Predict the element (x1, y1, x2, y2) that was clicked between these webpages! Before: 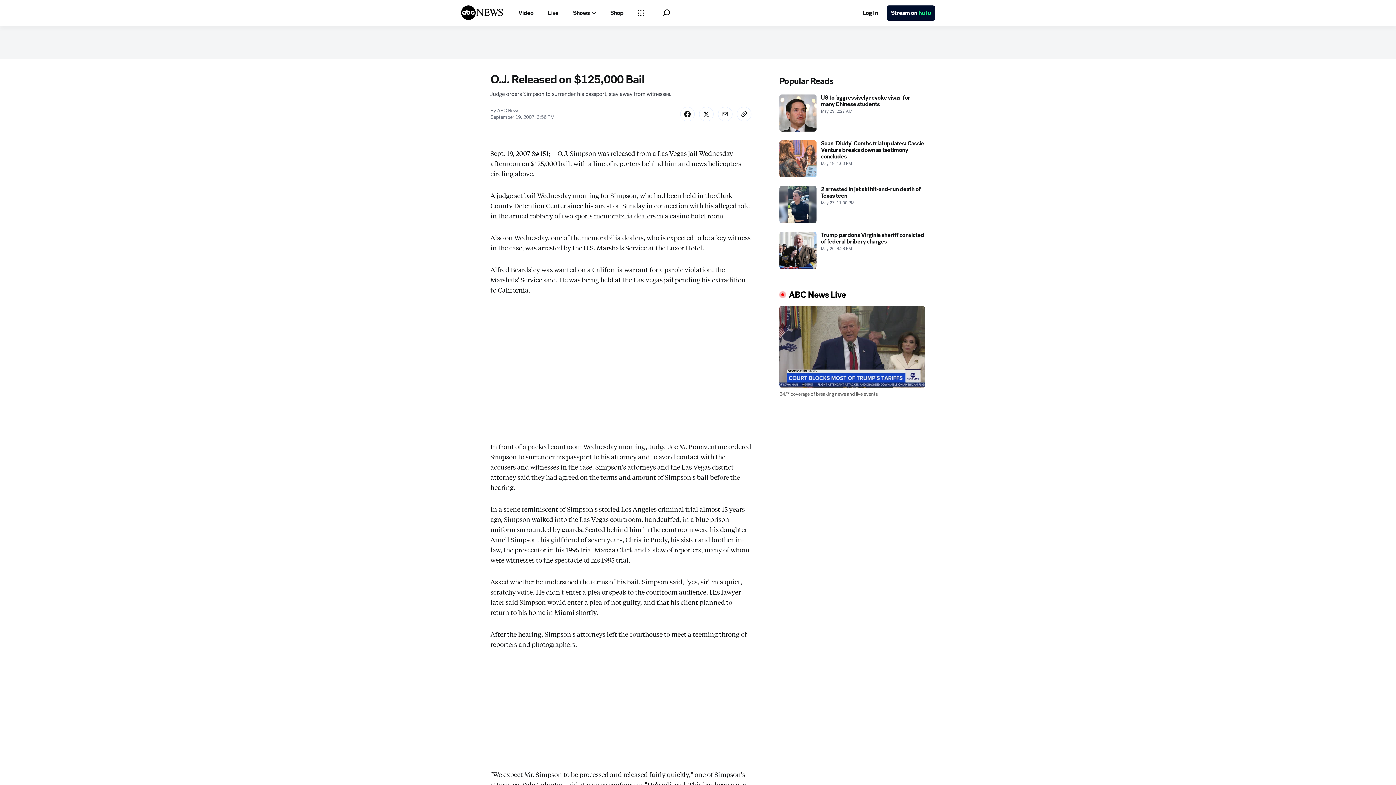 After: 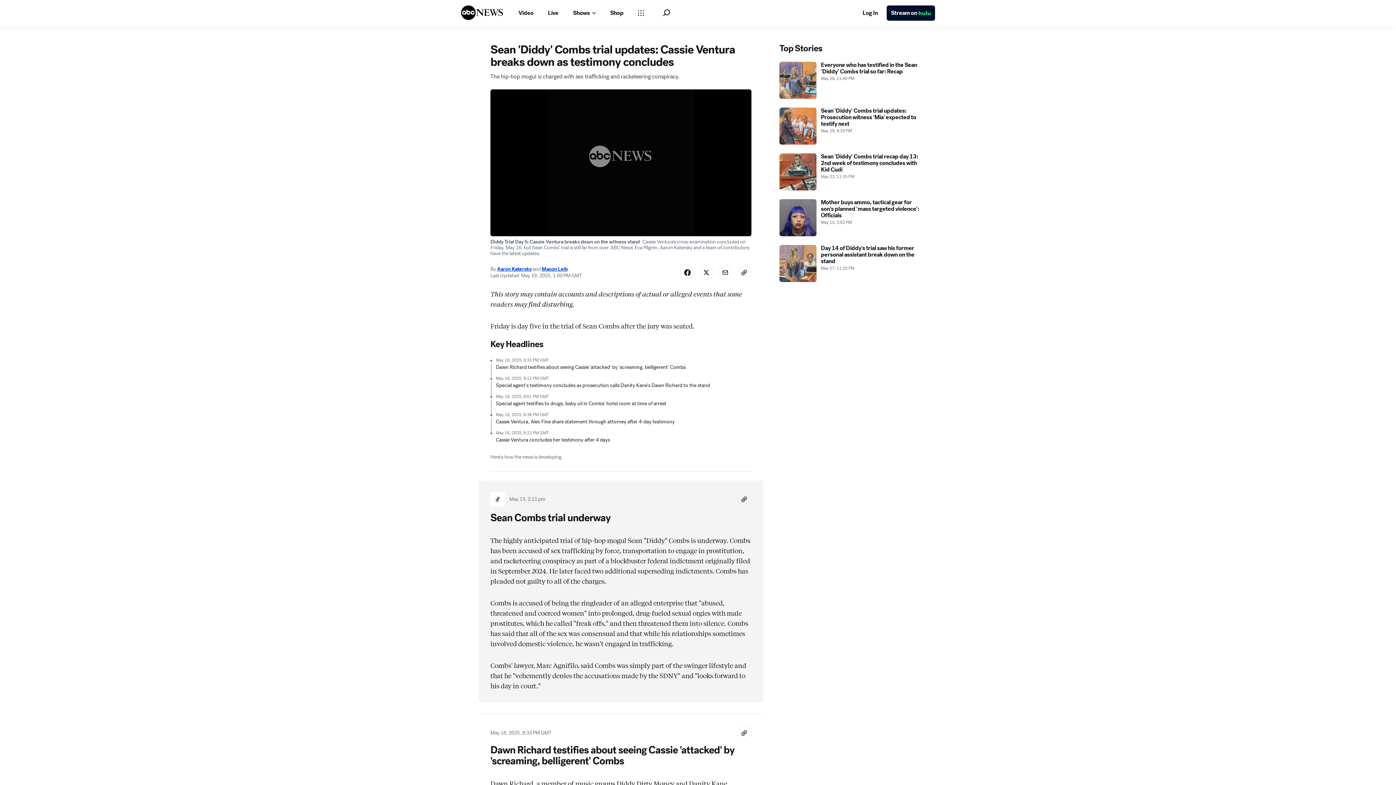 Action: label: Sean 'Diddy' Combs trial updates: Cassie Ventura breaks down as testimony concludes 2025-05-19T13:00:00Z bbox: (779, 140, 925, 177)